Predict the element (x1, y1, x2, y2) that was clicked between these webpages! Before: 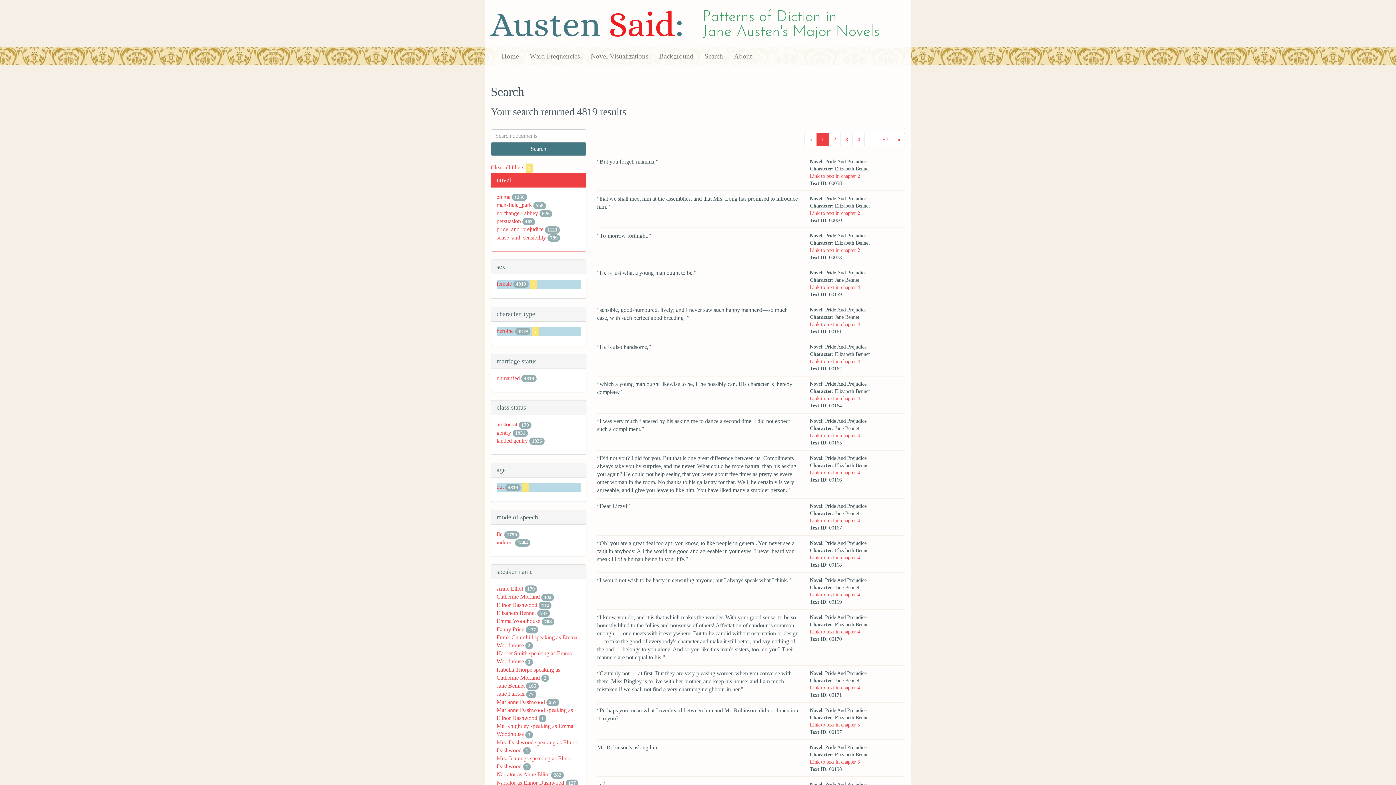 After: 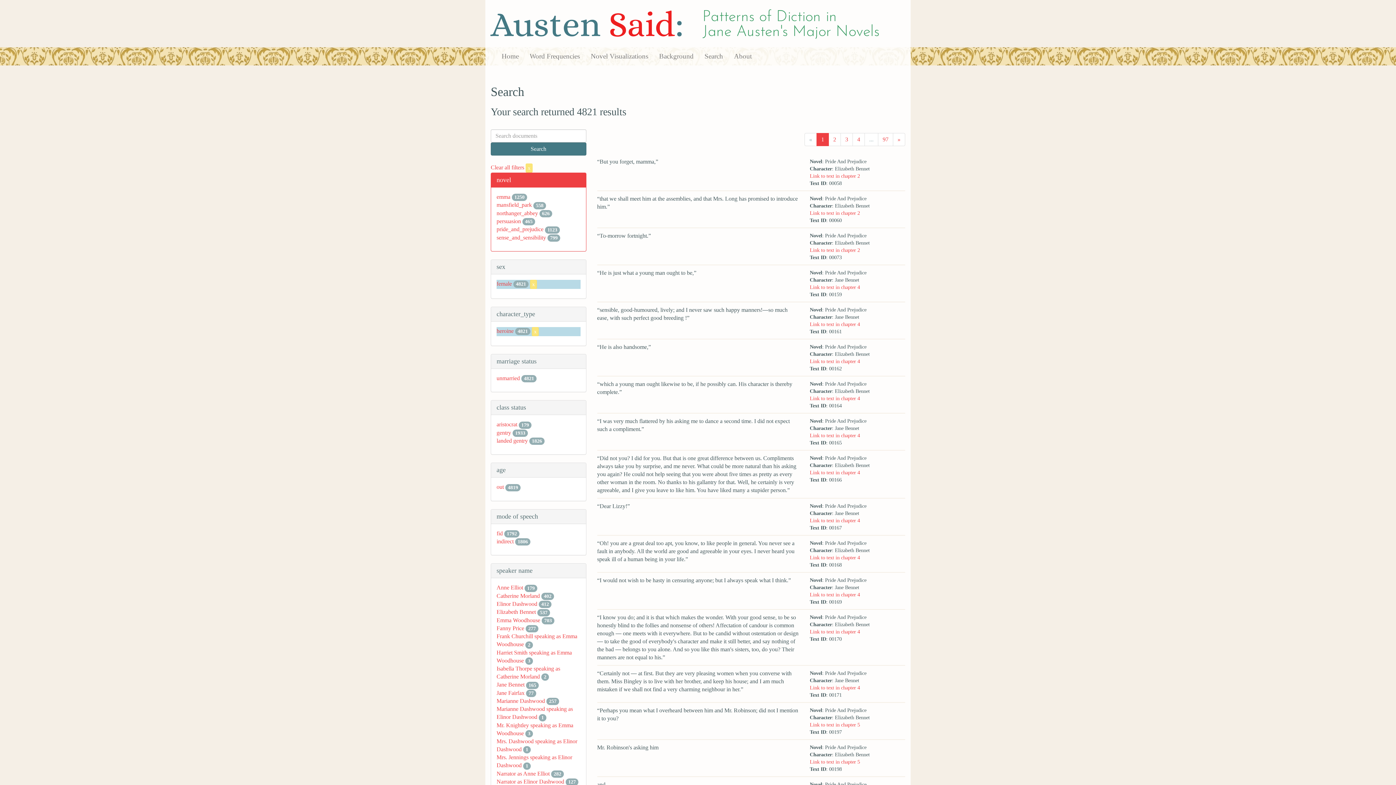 Action: bbox: (522, 484, 529, 490) label: x